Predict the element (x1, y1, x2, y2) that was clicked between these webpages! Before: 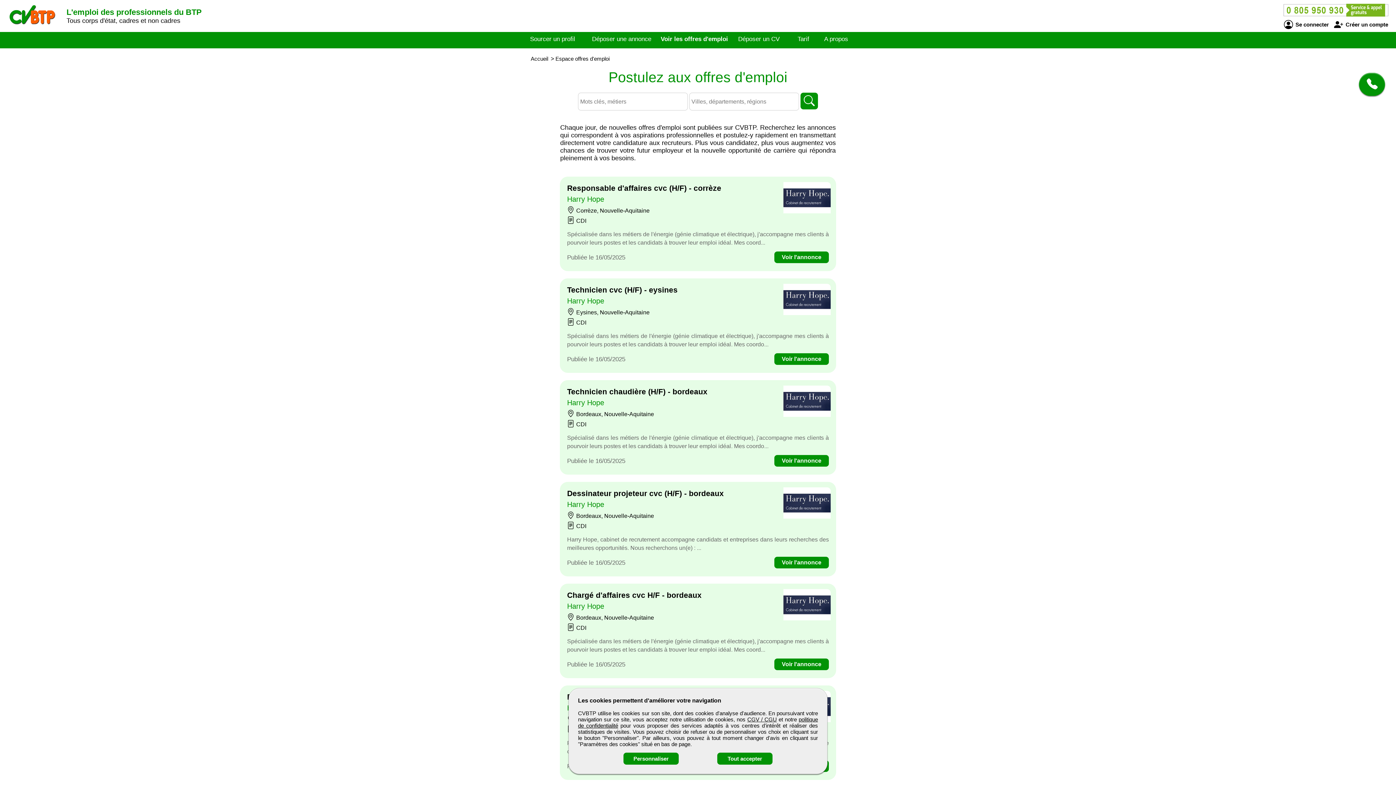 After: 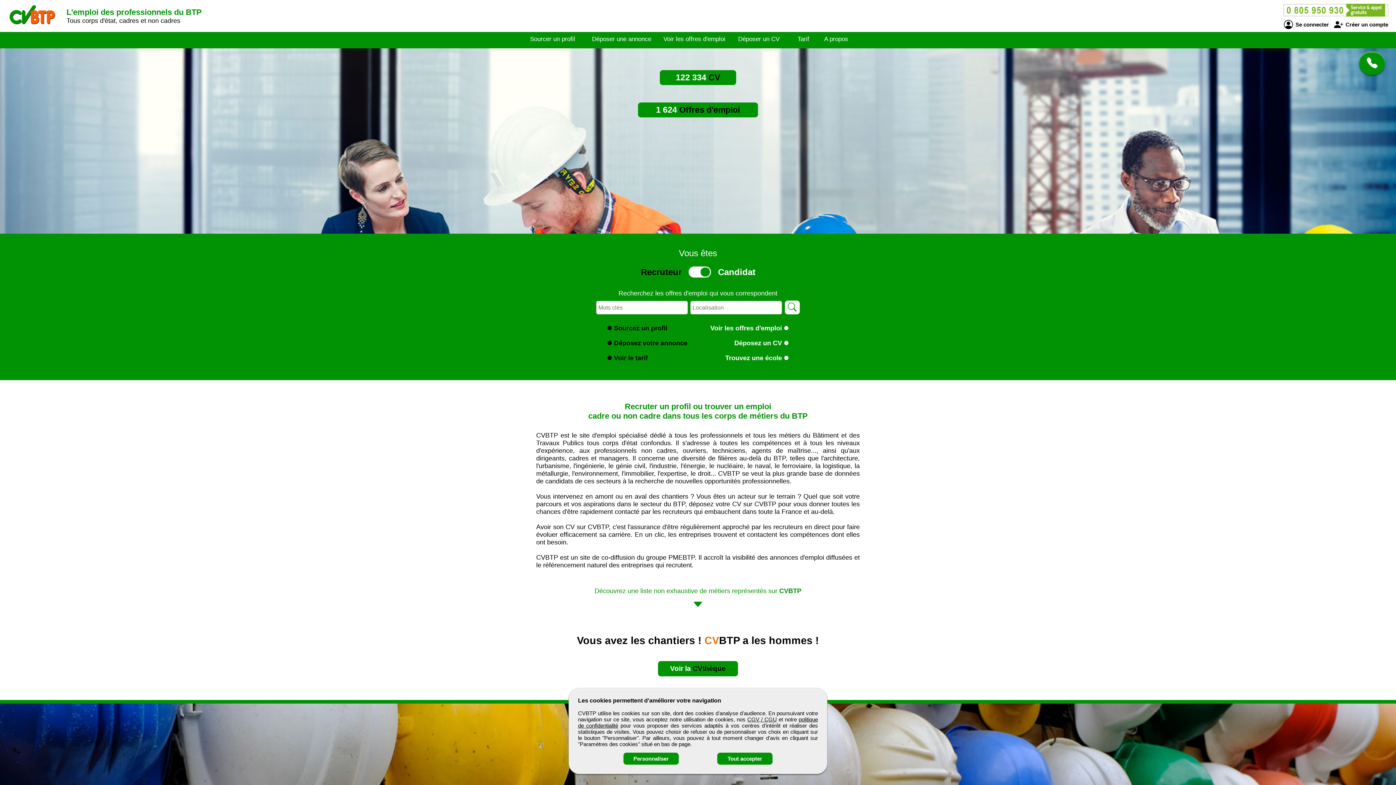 Action: label: Accueil bbox: (530, 55, 548, 61)